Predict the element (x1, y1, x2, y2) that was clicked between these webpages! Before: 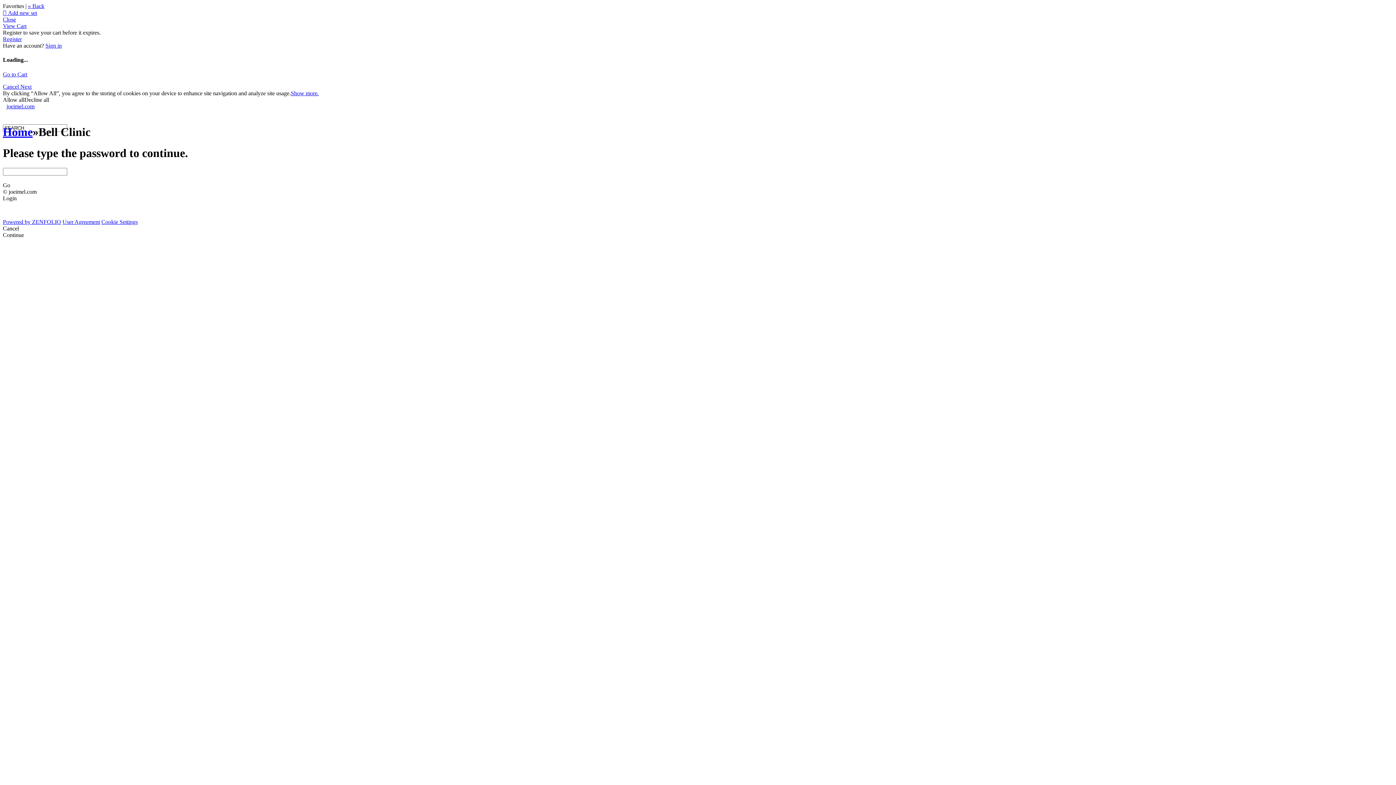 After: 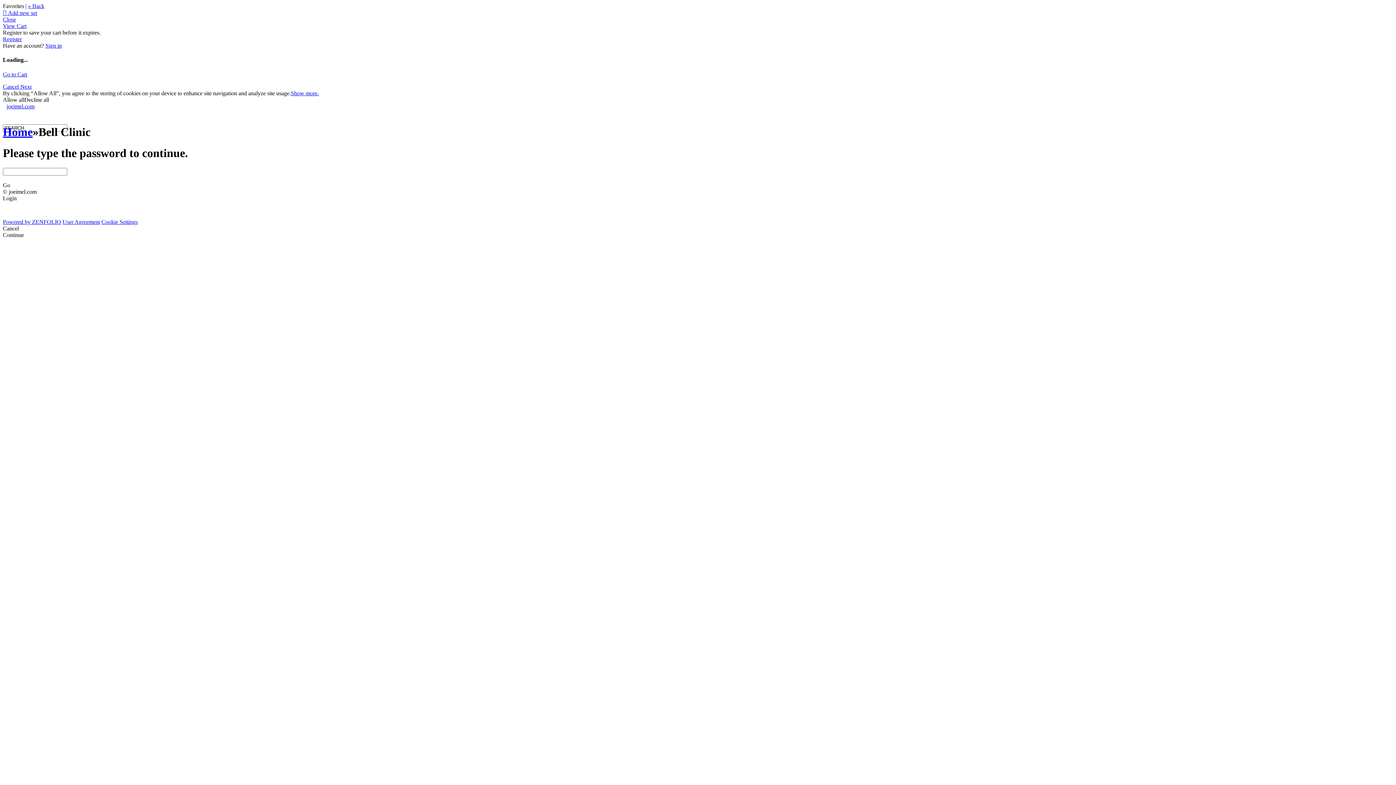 Action: label: Decline all bbox: (24, 96, 49, 102)